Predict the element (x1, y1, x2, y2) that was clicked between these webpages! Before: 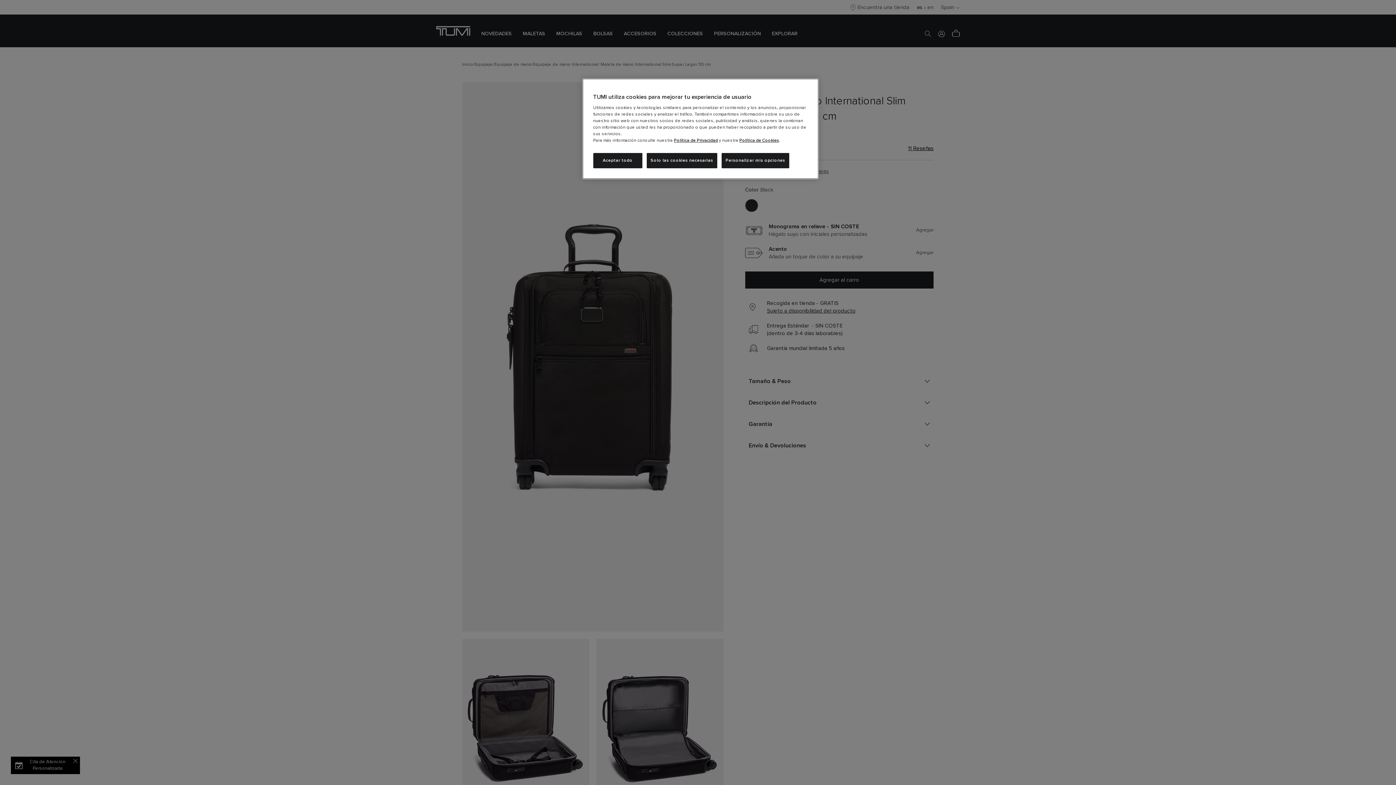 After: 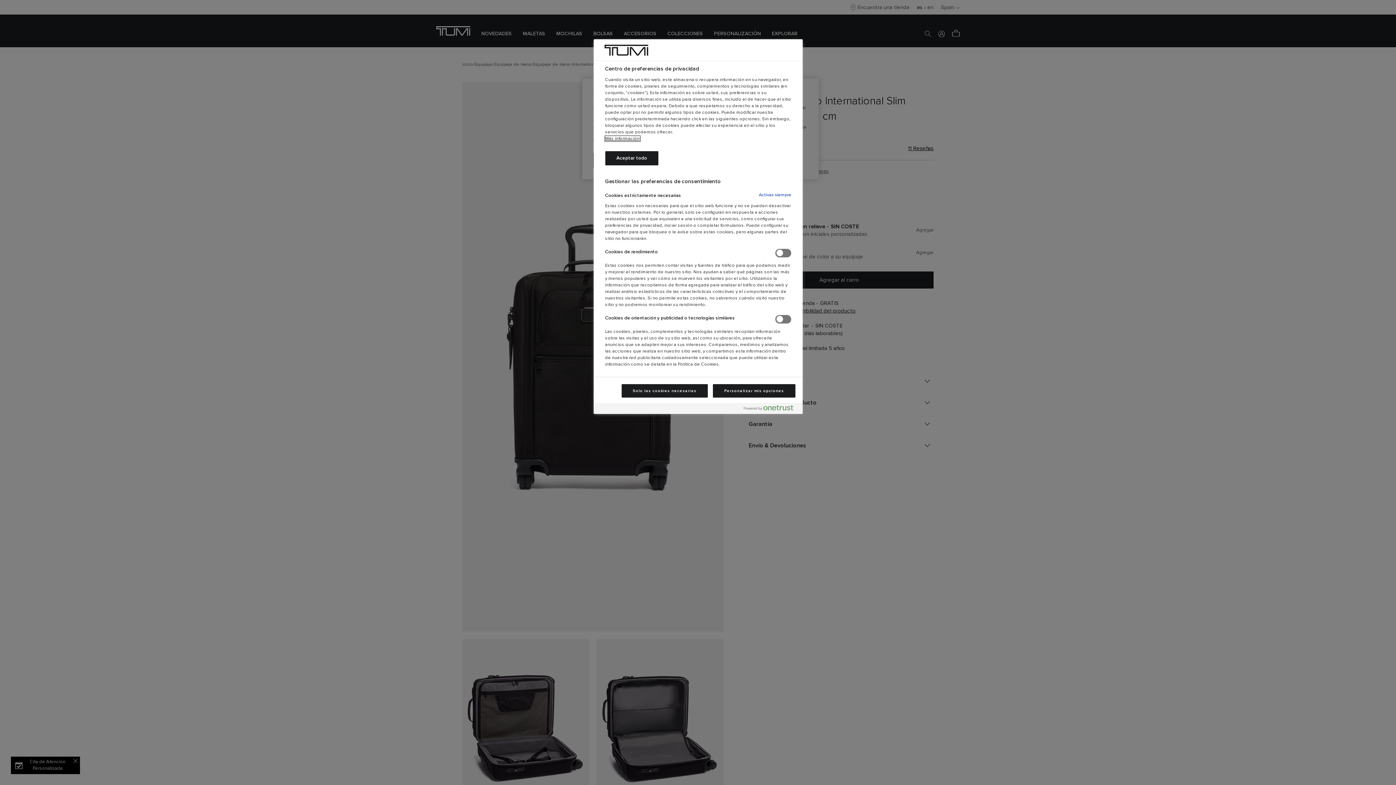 Action: bbox: (721, 153, 789, 168) label: Personalizar mis opciones